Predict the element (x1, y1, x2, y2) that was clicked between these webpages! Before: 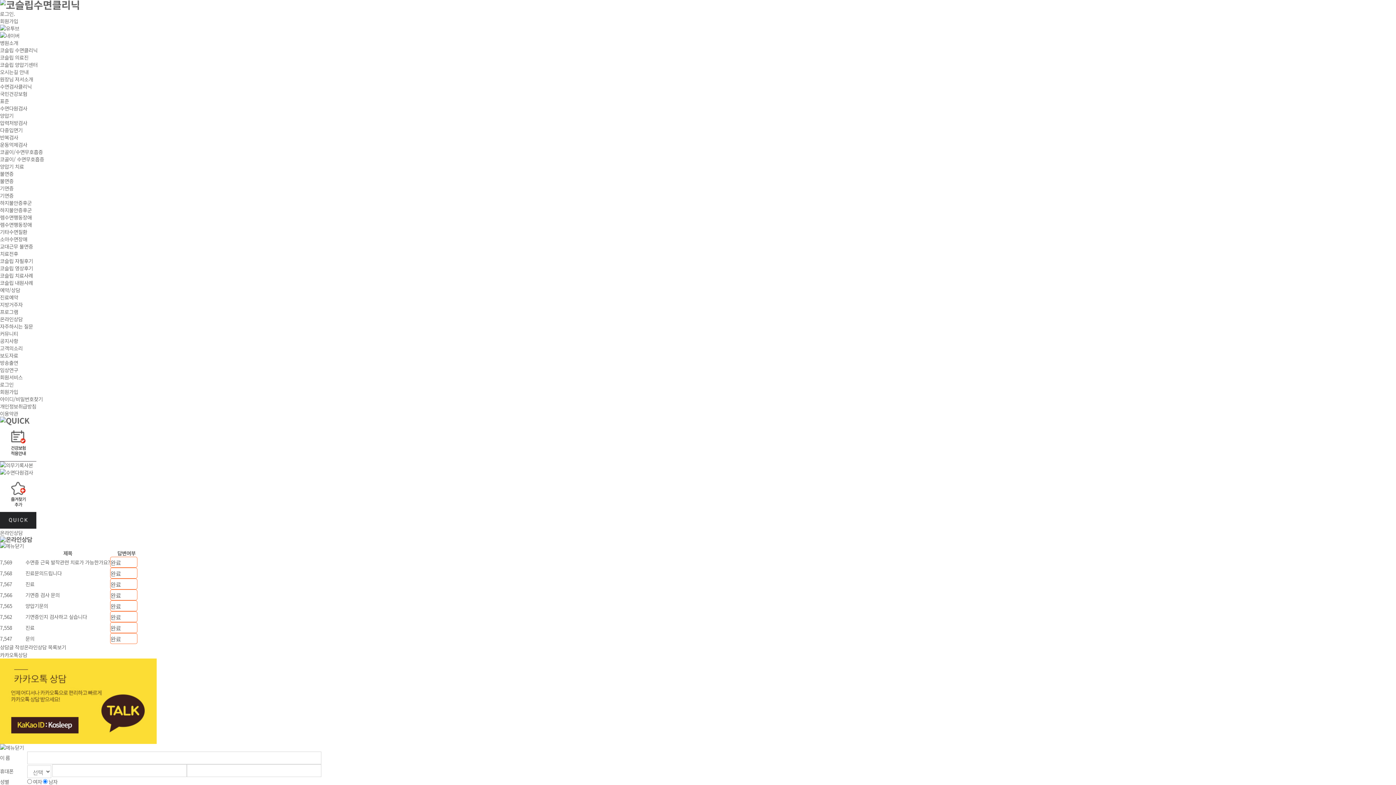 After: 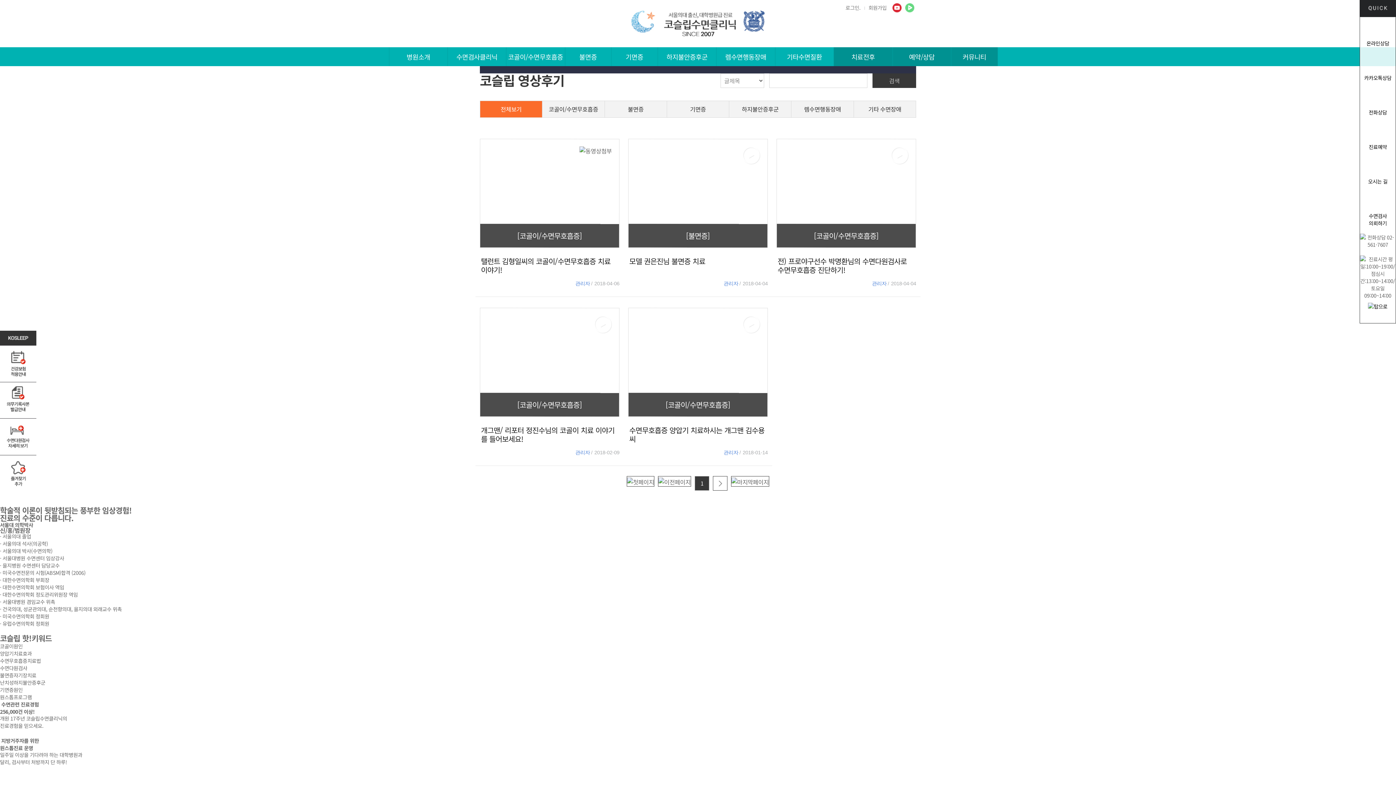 Action: bbox: (0, 264, 33, 272) label: 코슬립 영상후기